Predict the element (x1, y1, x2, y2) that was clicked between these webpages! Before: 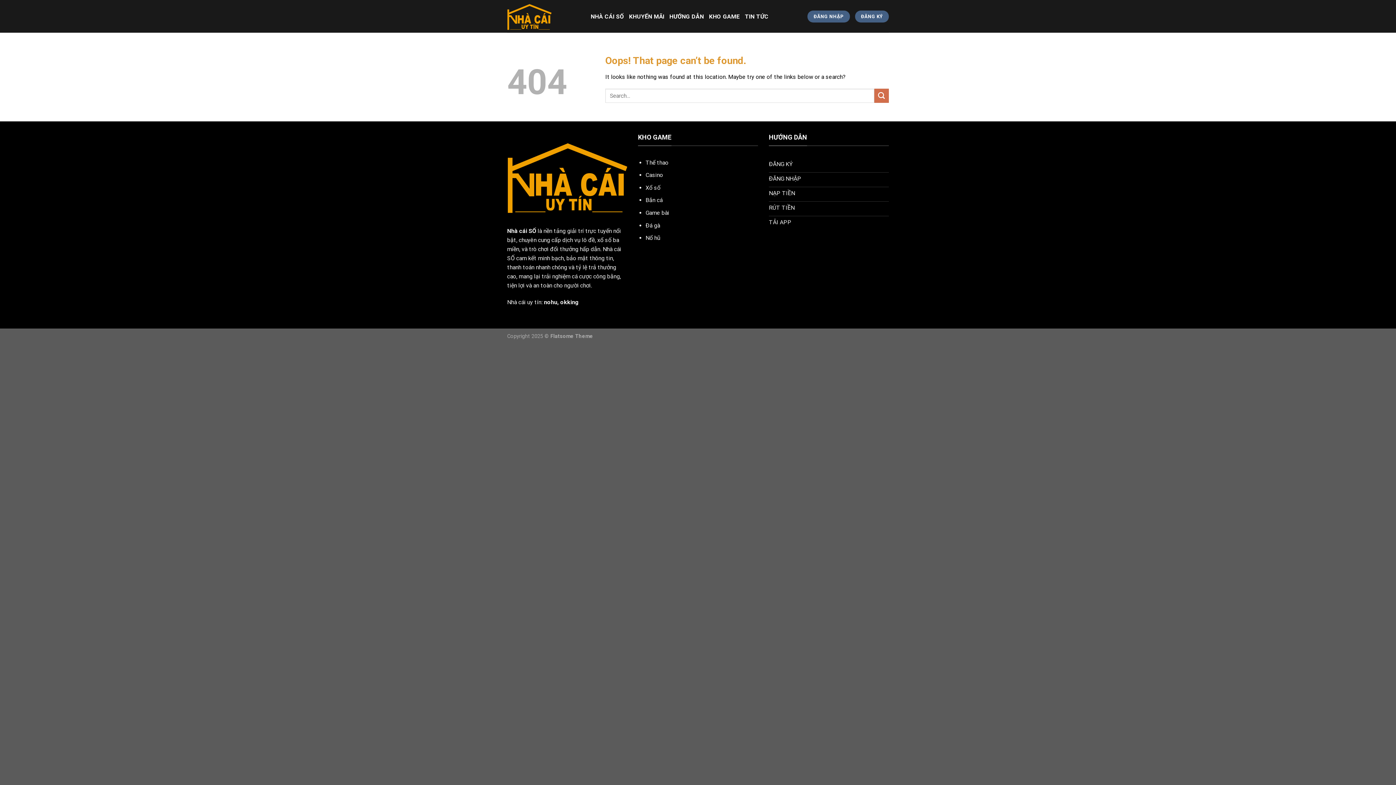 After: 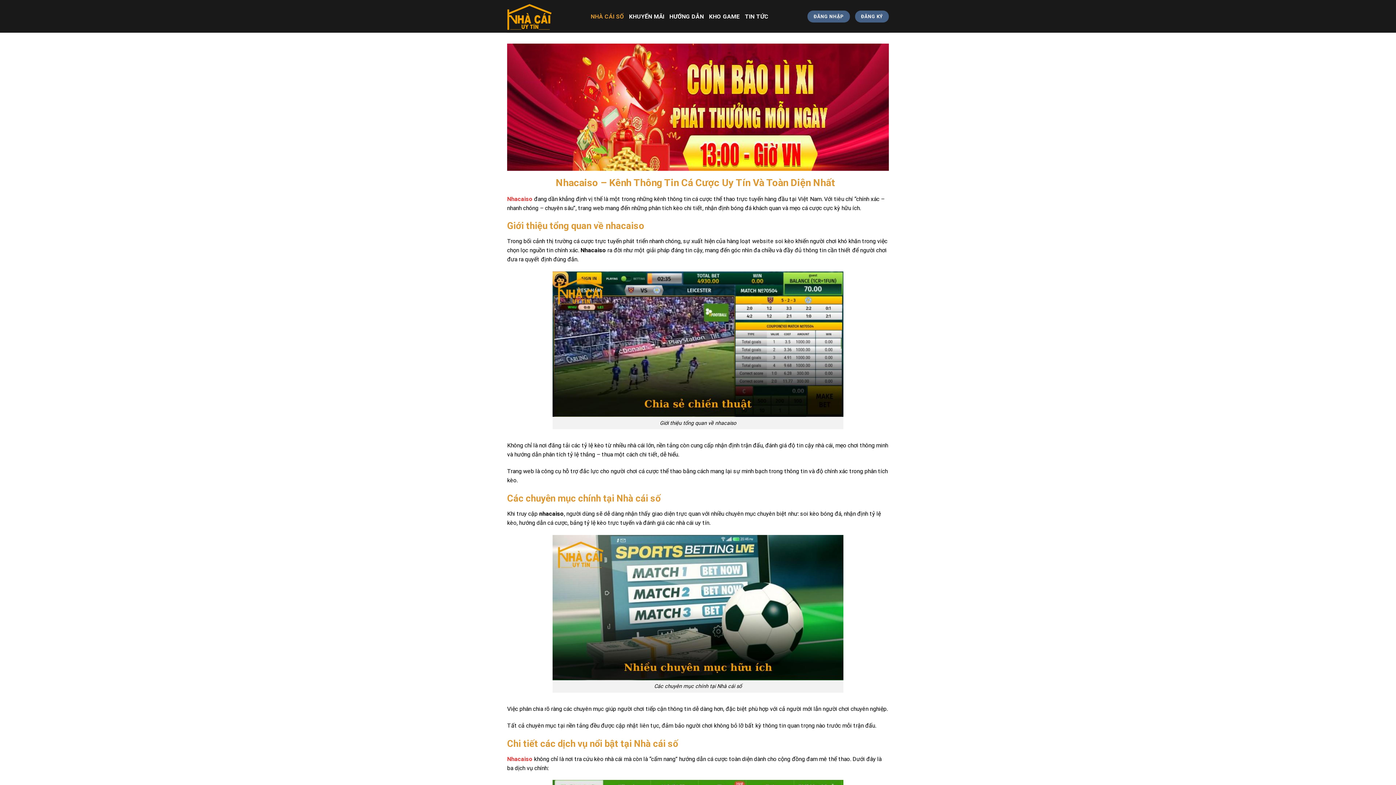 Action: label: NHÀ CÁI SỐ bbox: (590, 8, 624, 24)